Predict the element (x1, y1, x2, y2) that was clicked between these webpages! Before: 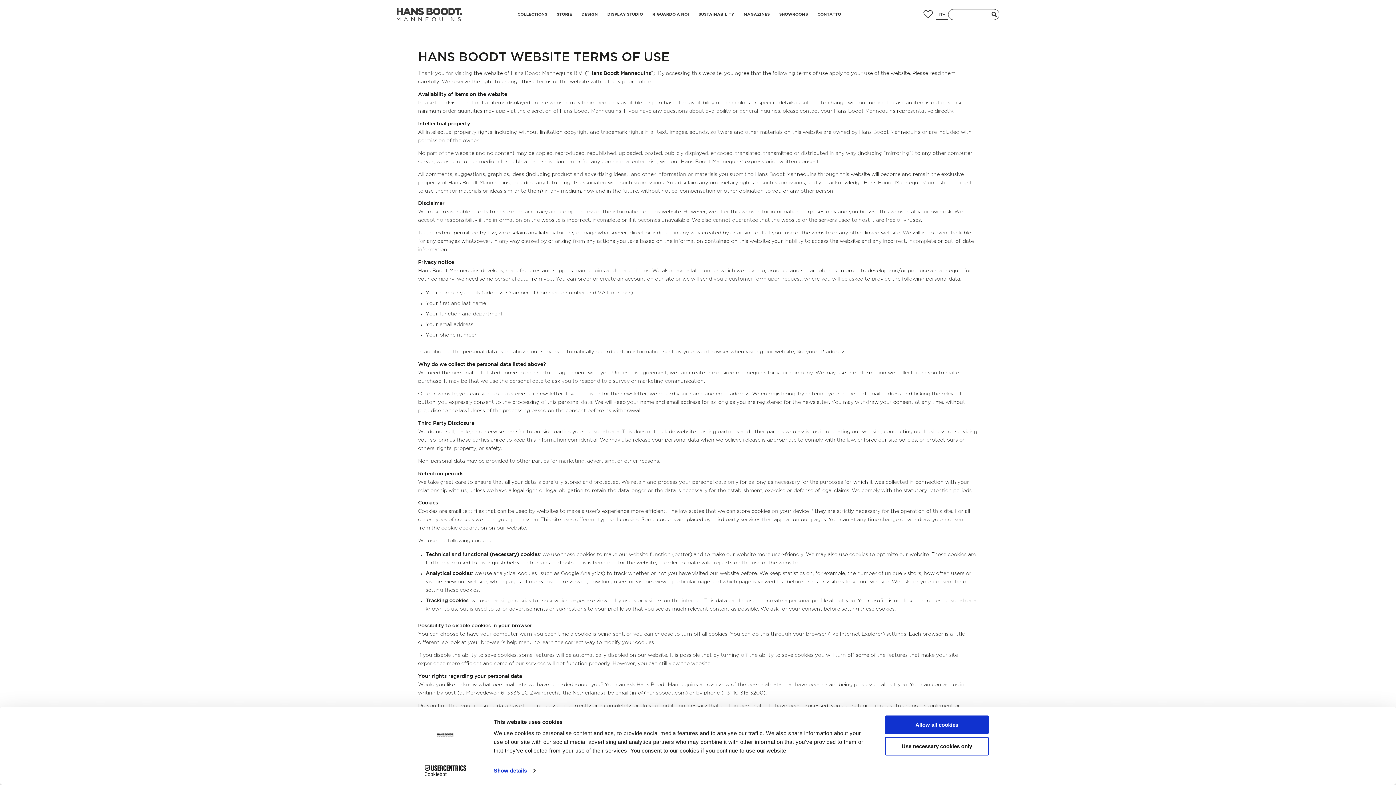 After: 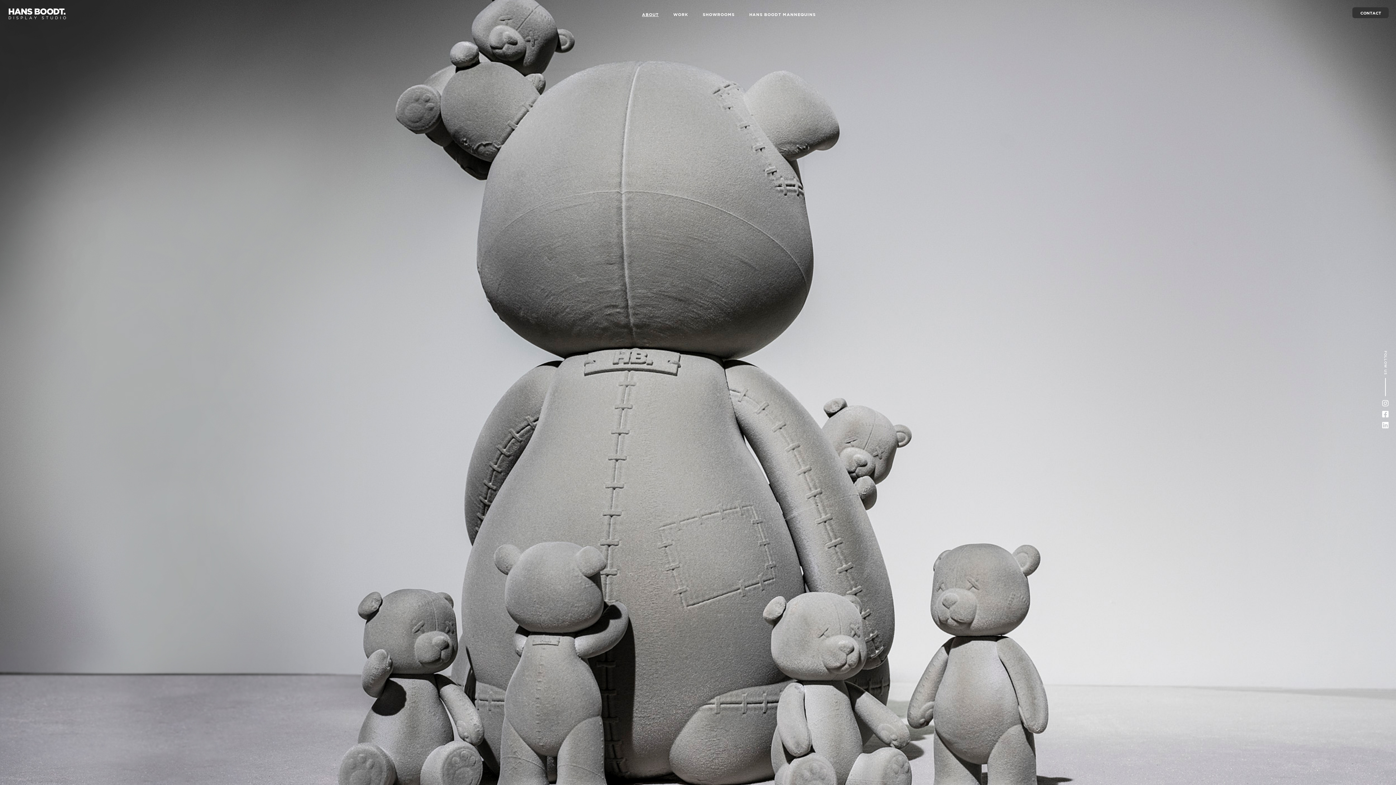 Action: bbox: (602, 0, 647, 29) label: DISPLAY STUDIO